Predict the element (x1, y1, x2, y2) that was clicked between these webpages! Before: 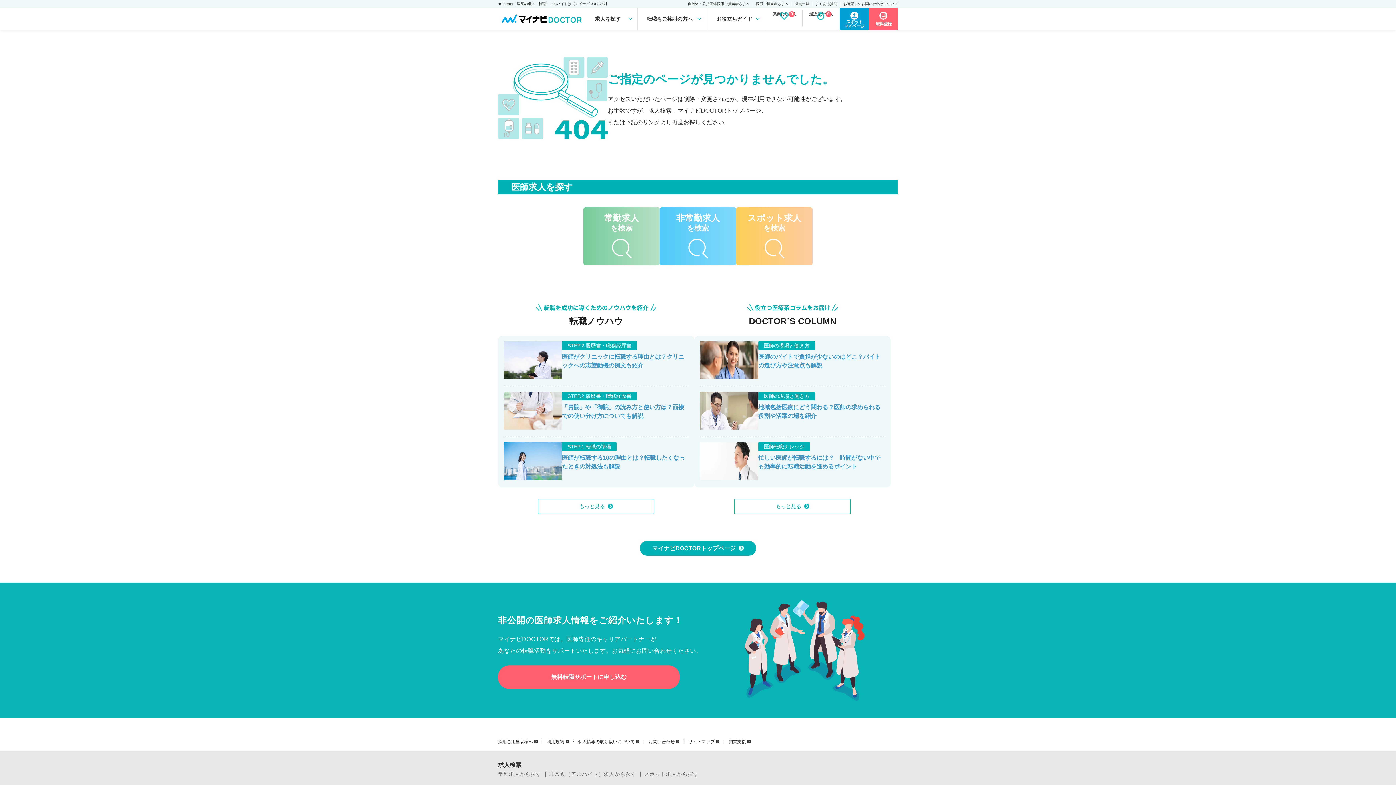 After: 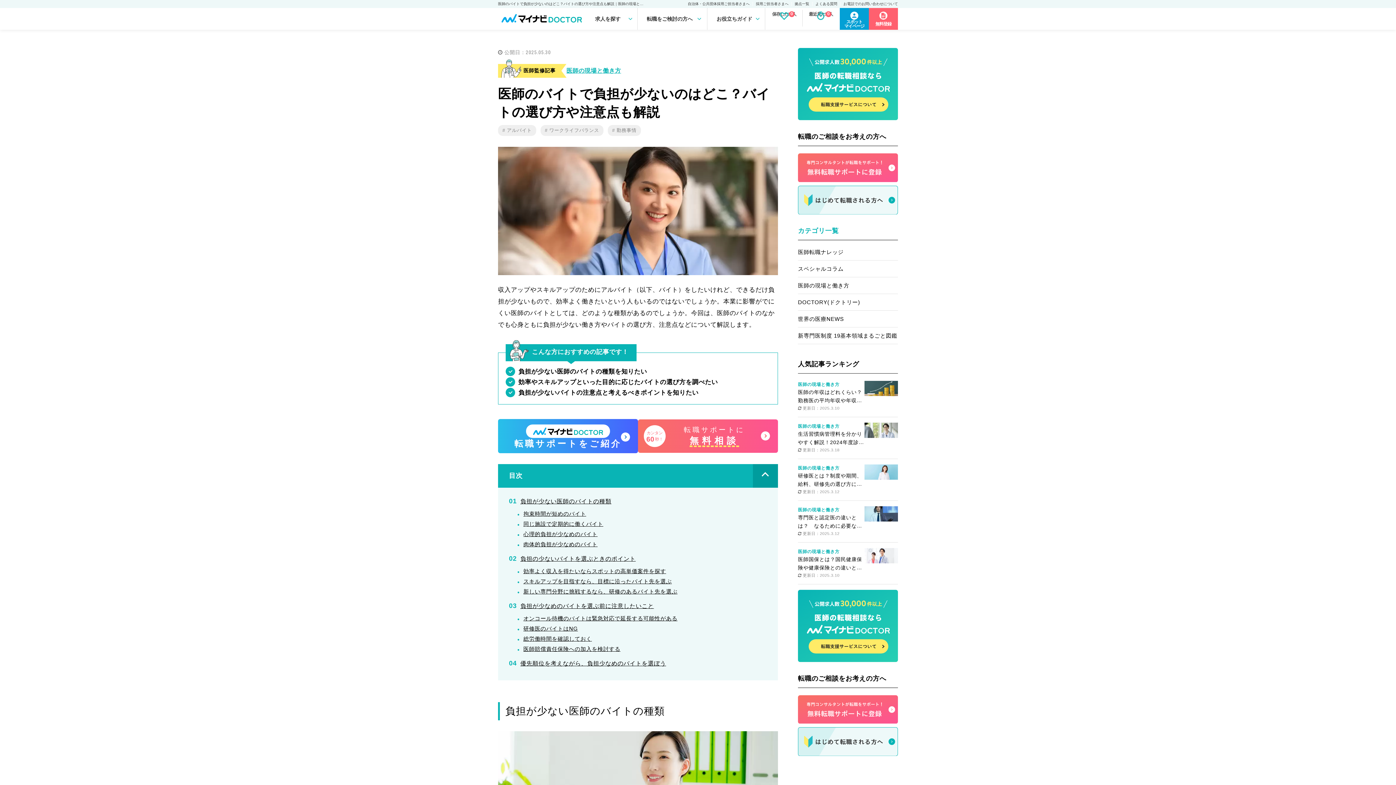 Action: bbox: (700, 341, 885, 386) label: 医師の現場と働き方

医師のバイトで負担が少ないのはどこ？バイトの選び方や注意点も解説